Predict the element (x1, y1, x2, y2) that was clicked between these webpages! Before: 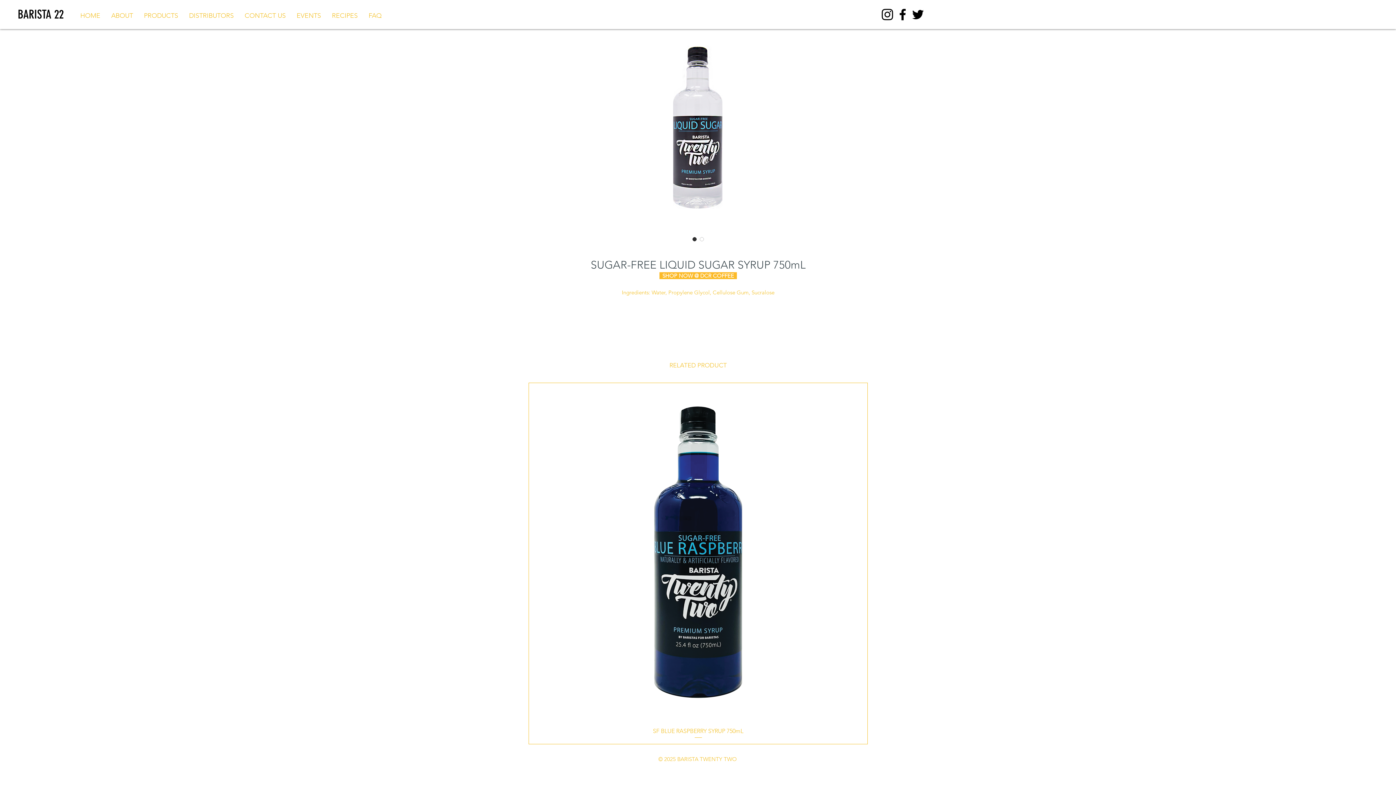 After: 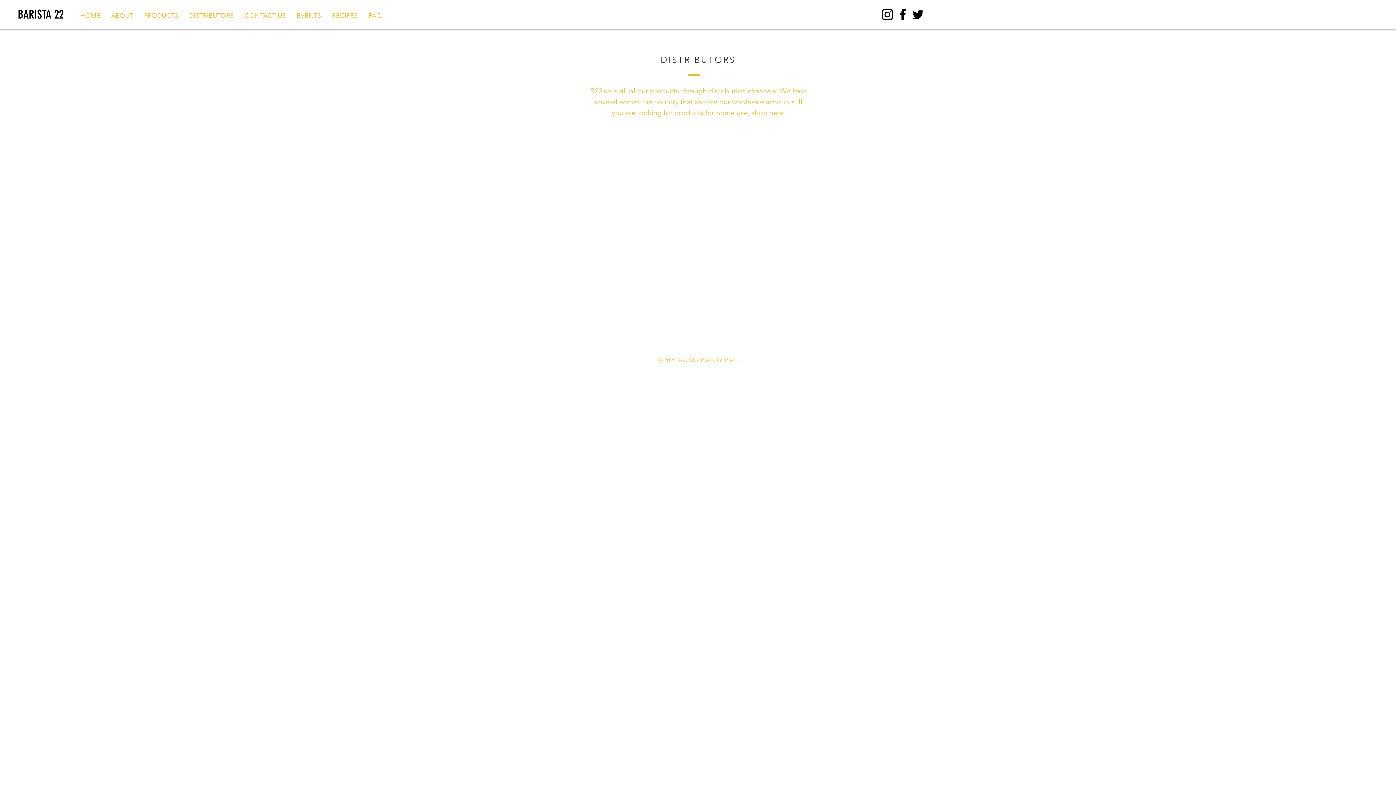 Action: bbox: (183, 5, 239, 25) label: DISTRIBUTORS